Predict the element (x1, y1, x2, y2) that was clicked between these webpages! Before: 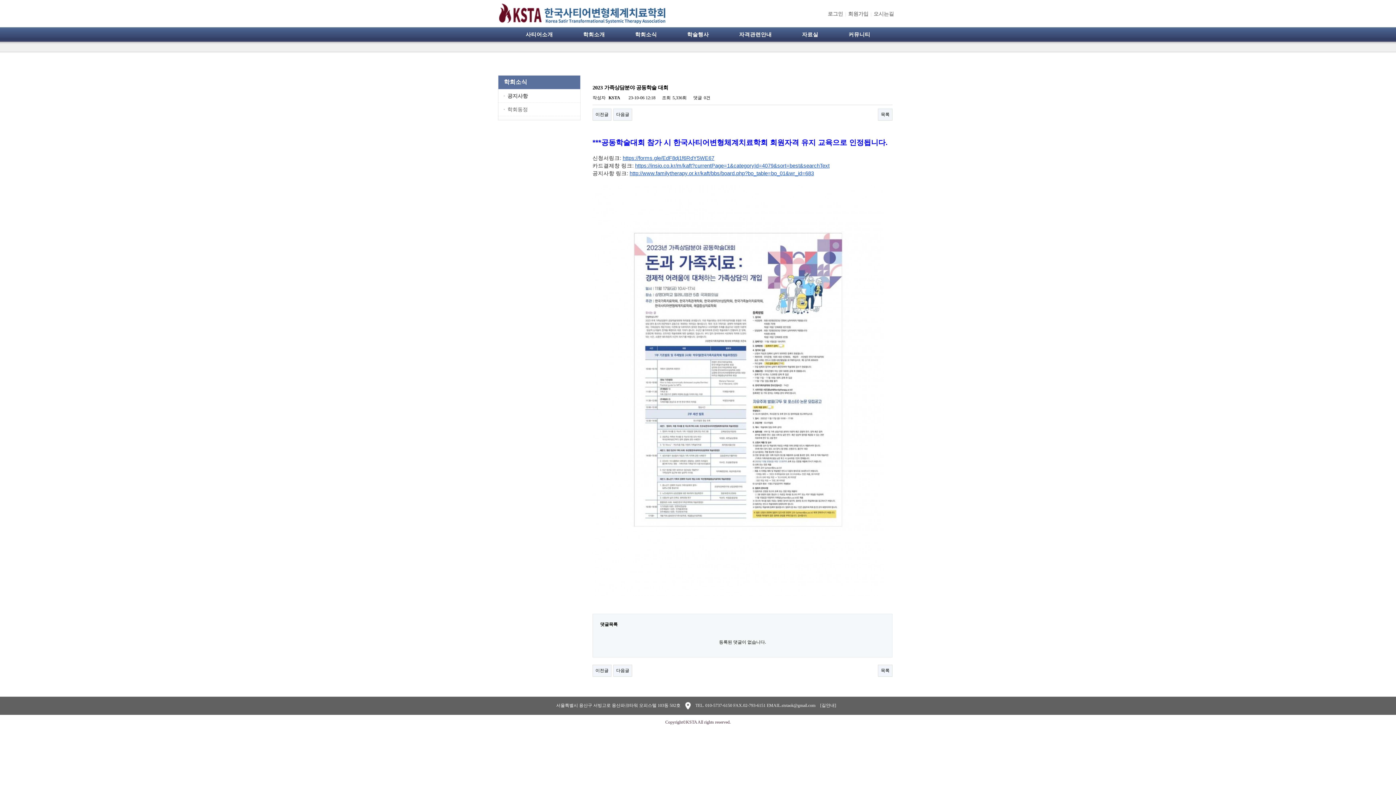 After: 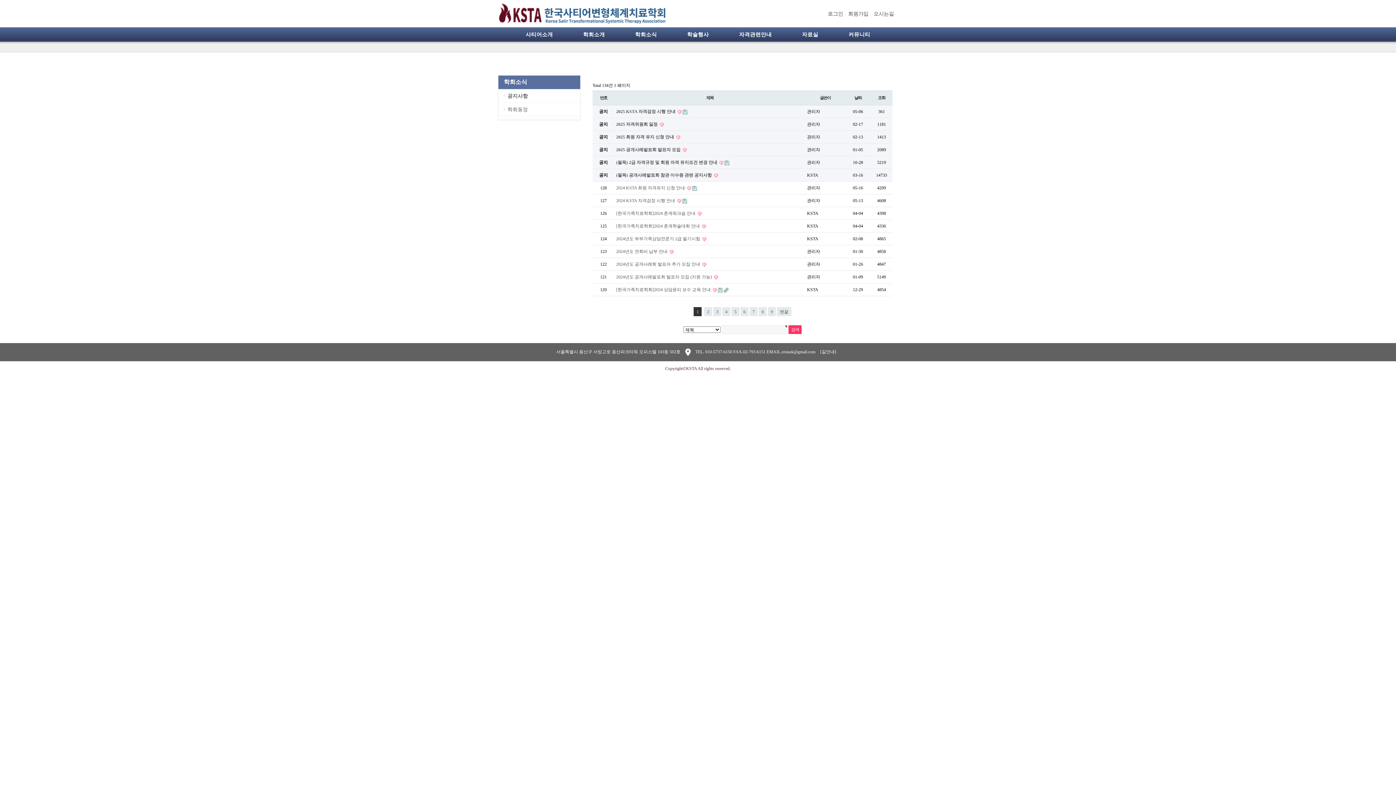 Action: bbox: (620, 27, 671, 43) label: 학회소식